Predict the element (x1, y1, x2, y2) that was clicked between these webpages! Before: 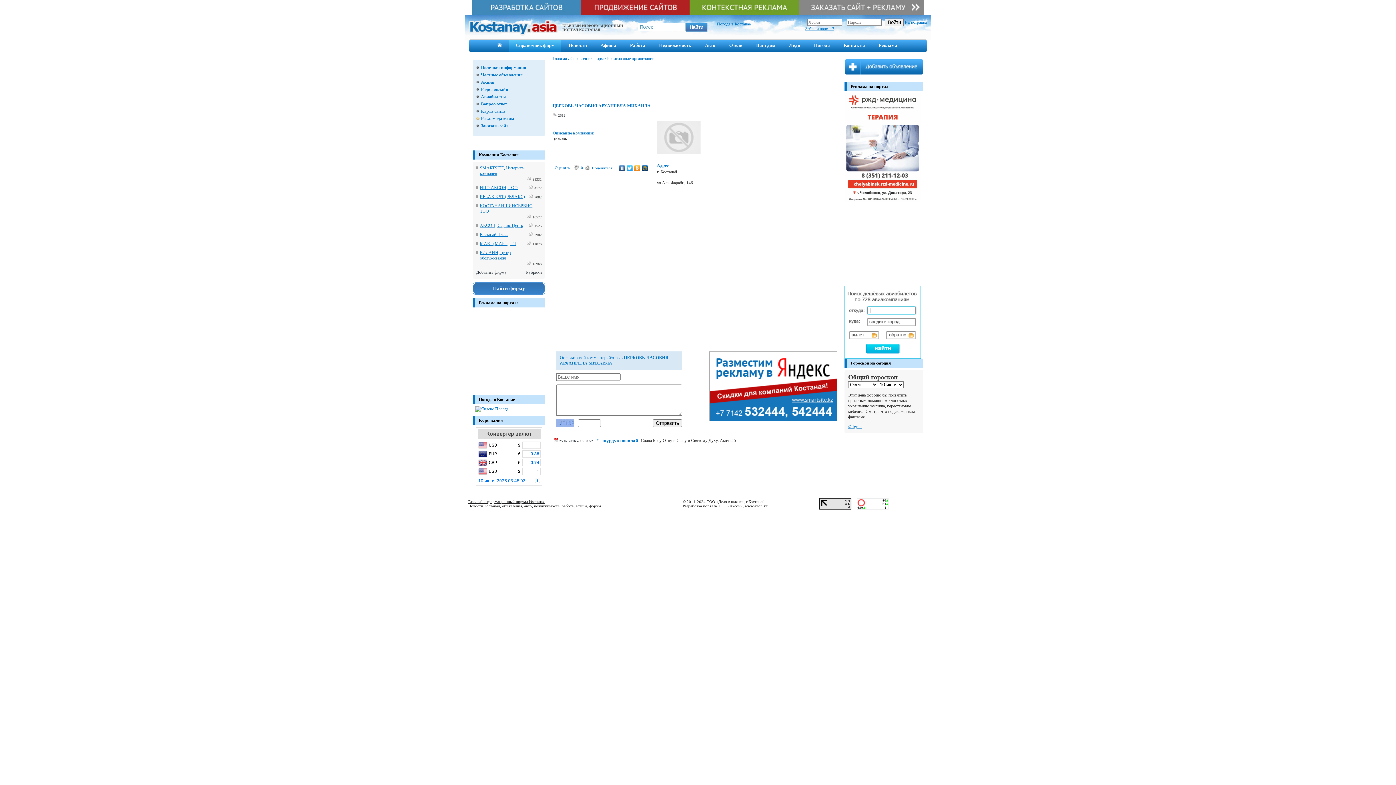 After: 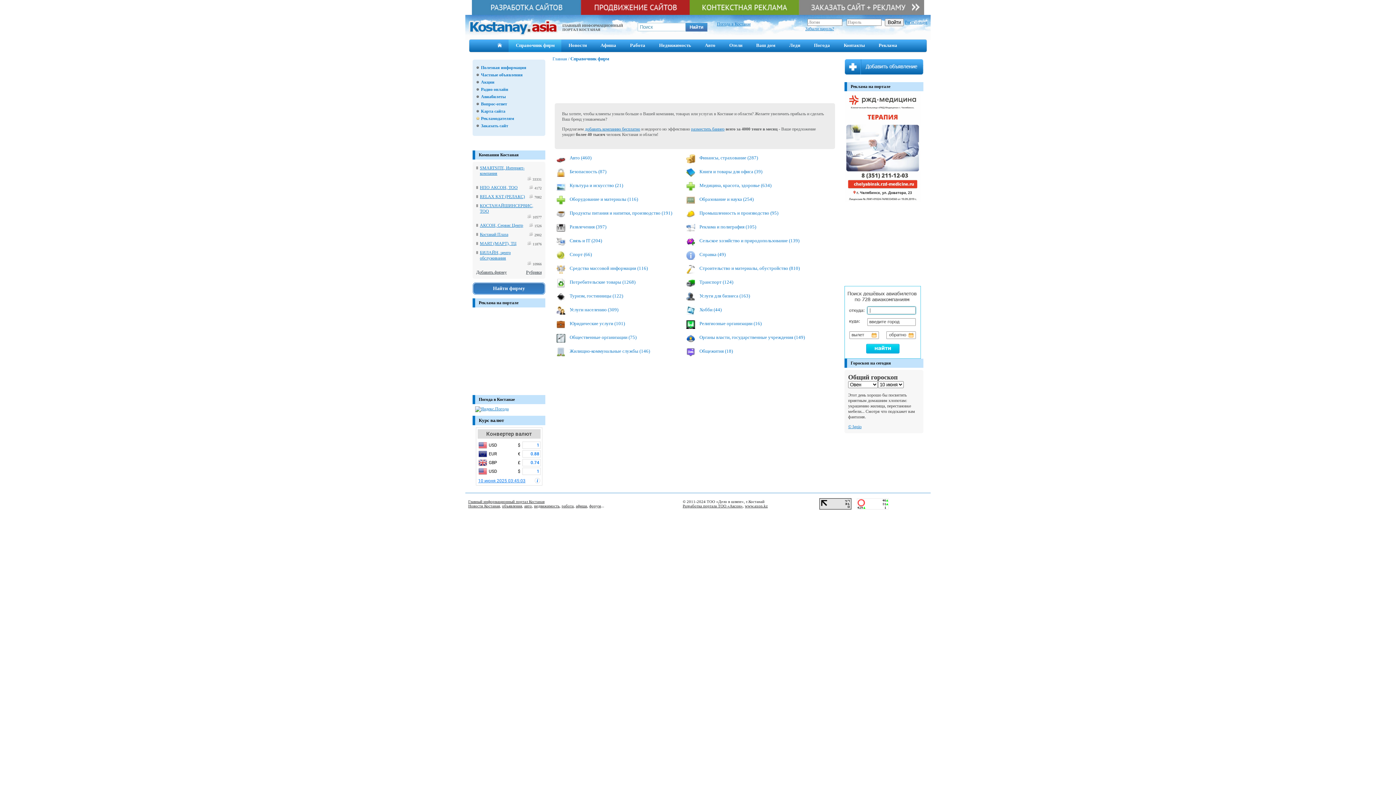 Action: bbox: (478, 152, 518, 157) label: Компании Костаная